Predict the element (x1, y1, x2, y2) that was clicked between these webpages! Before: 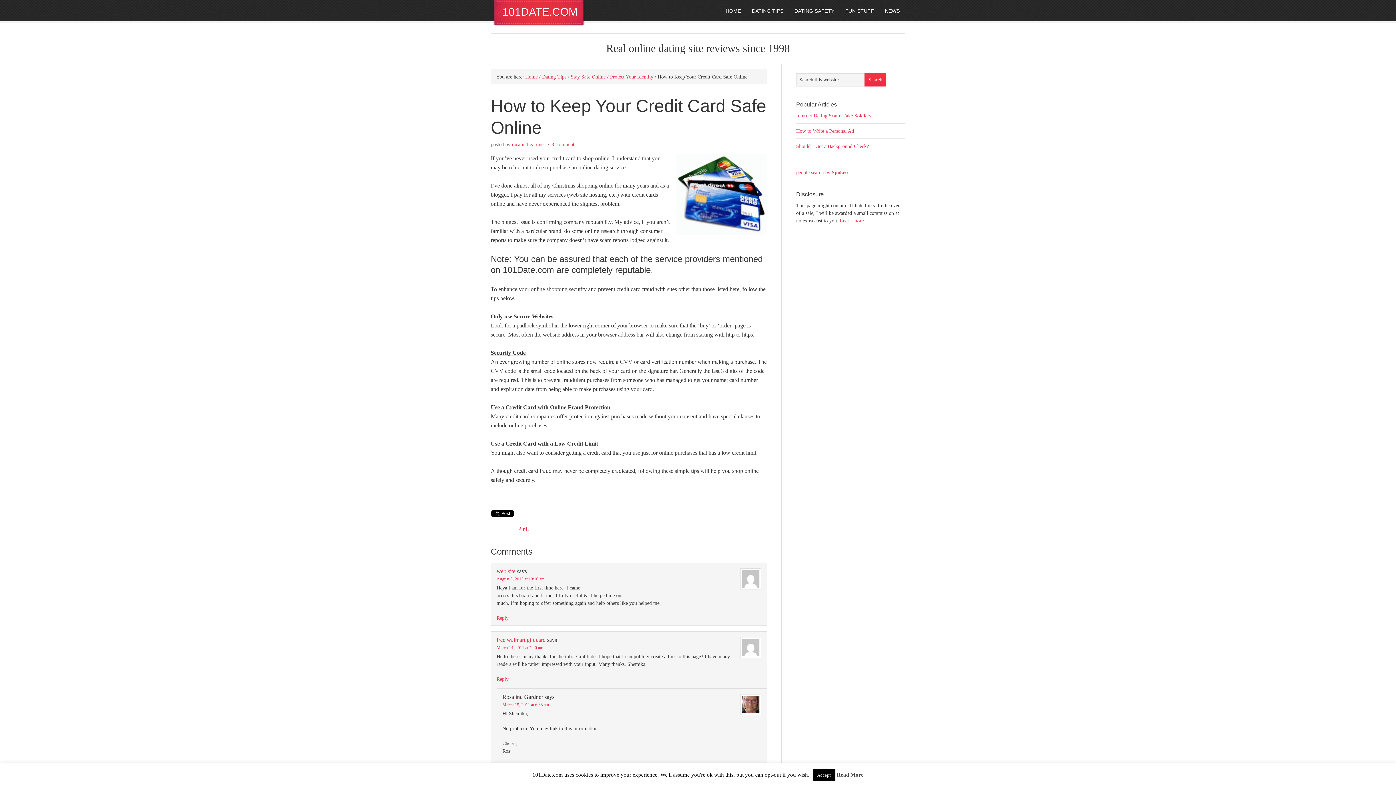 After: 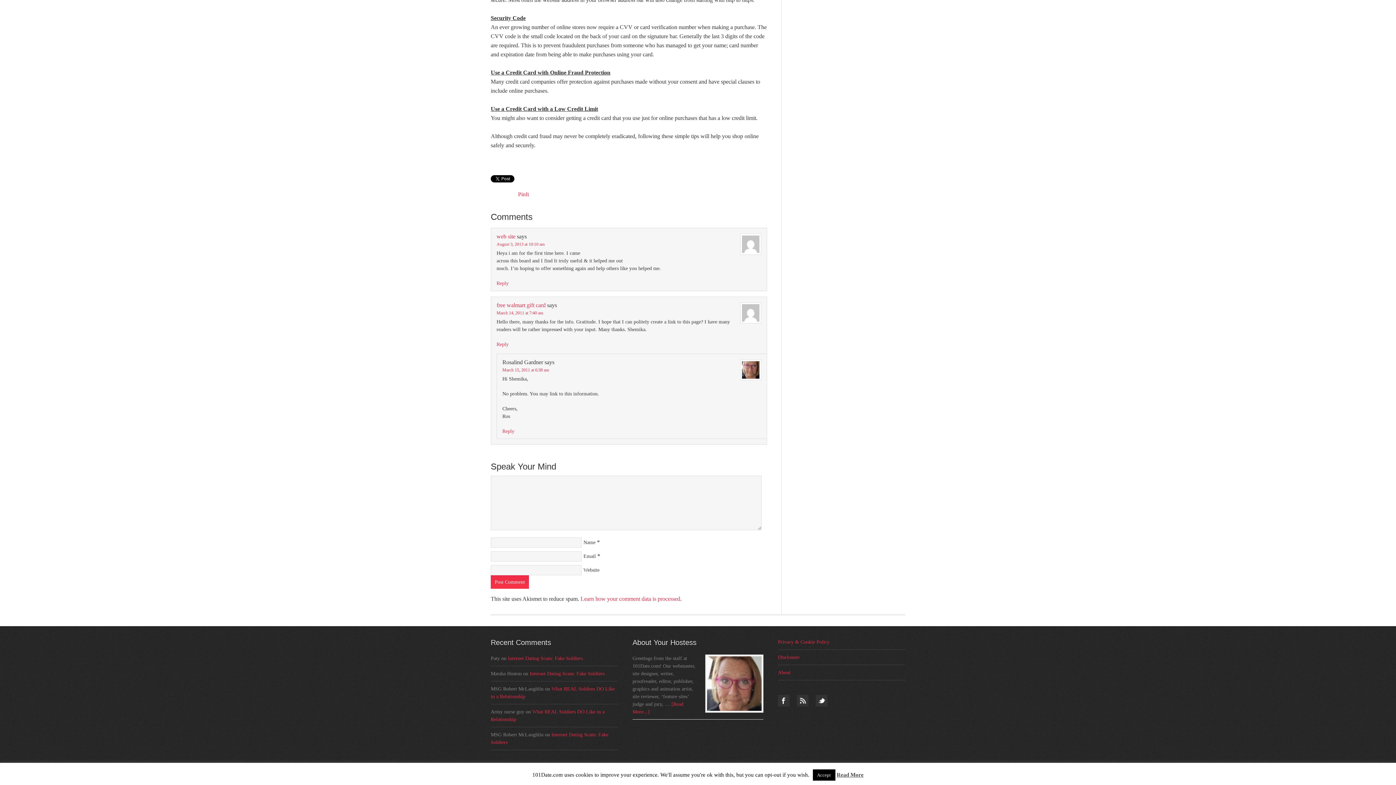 Action: label: August 3, 2013 at 10:10 am bbox: (496, 576, 544, 581)